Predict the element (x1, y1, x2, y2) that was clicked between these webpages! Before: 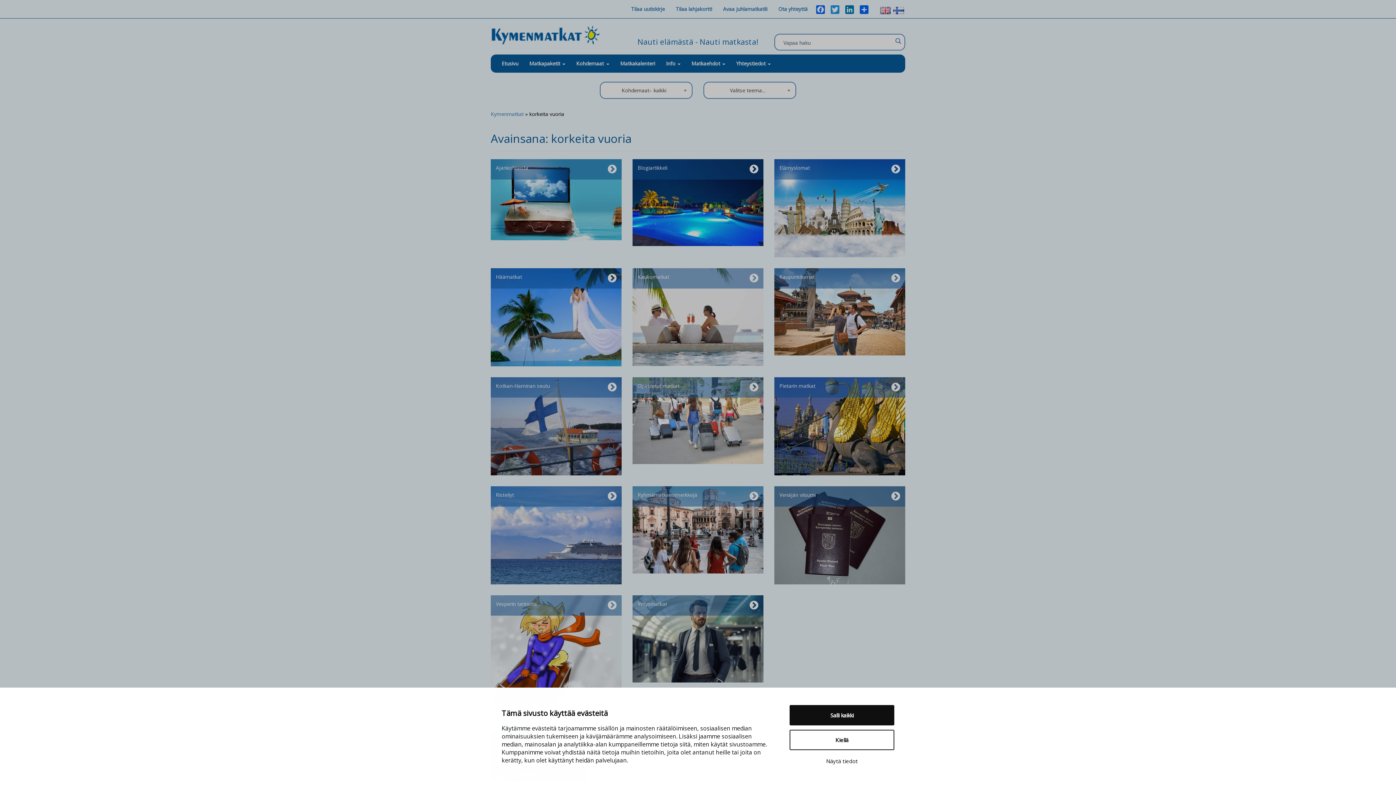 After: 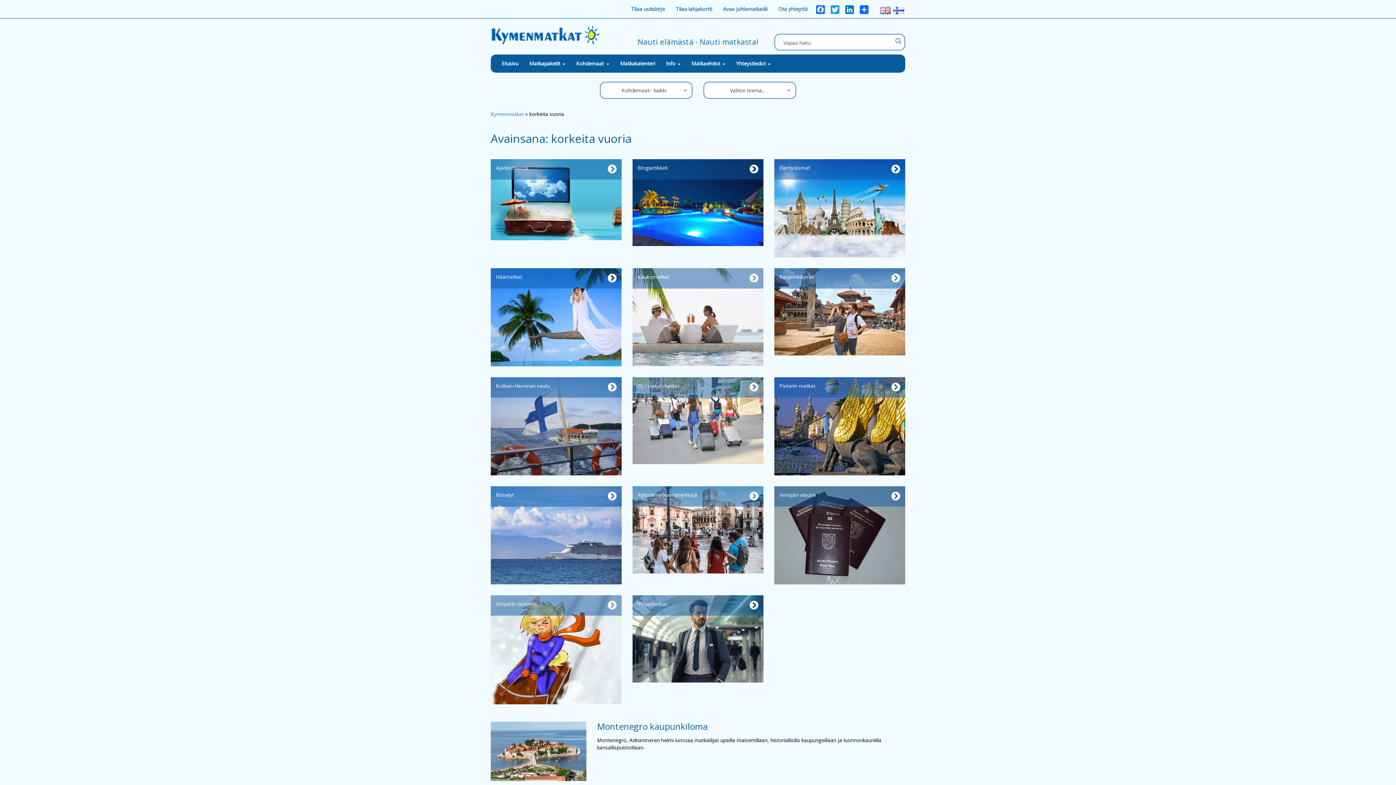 Action: bbox: (789, 730, 894, 750) label: Kiellä